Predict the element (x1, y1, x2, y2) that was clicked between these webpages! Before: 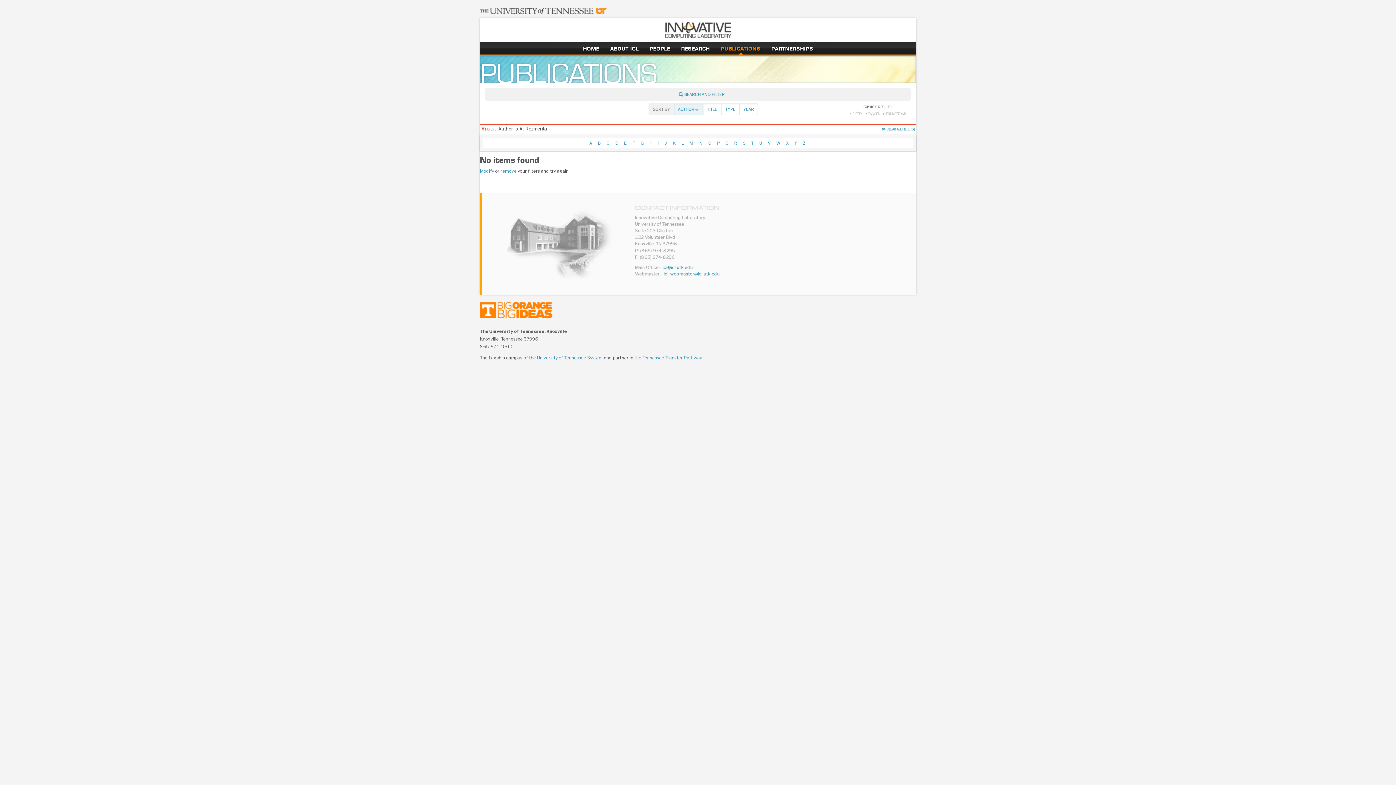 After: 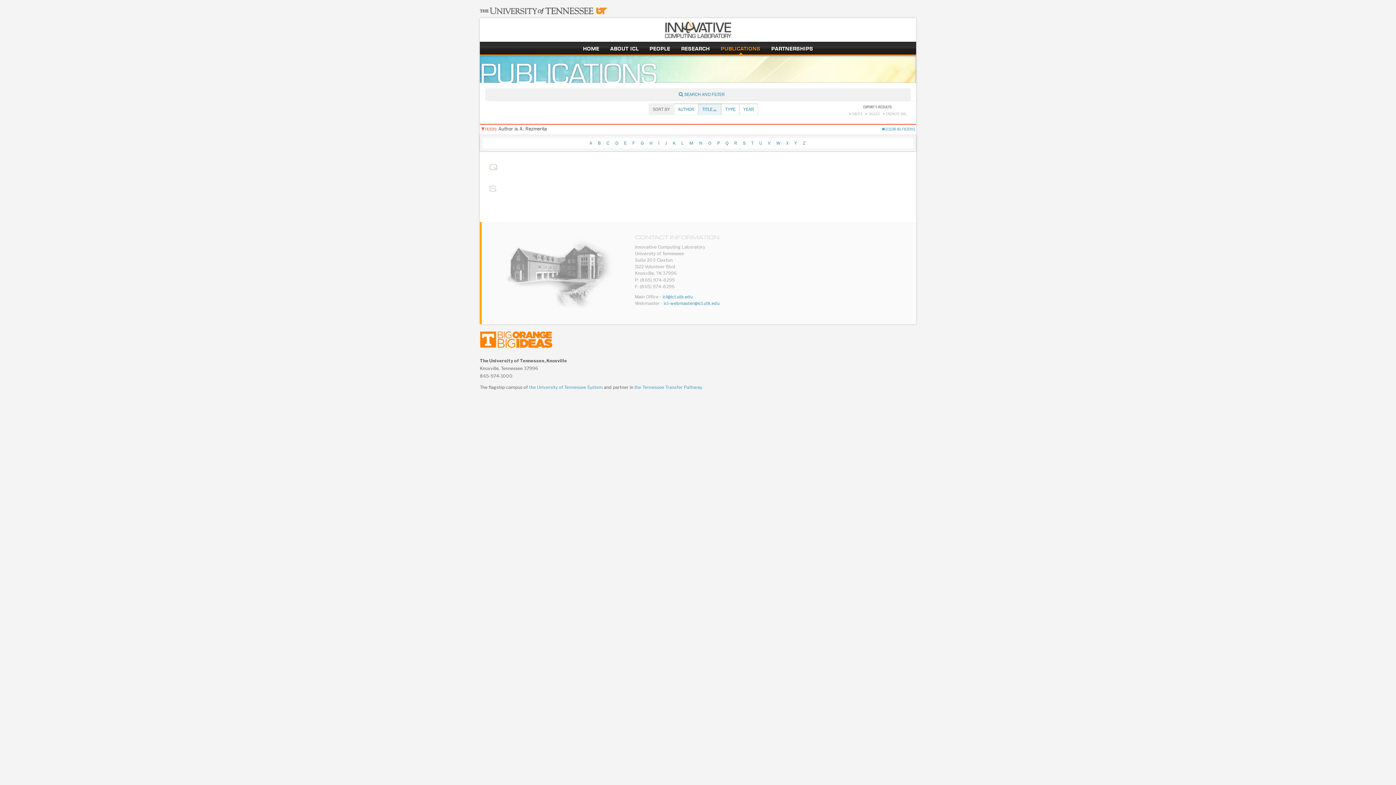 Action: label: TITLE bbox: (707, 106, 717, 112)